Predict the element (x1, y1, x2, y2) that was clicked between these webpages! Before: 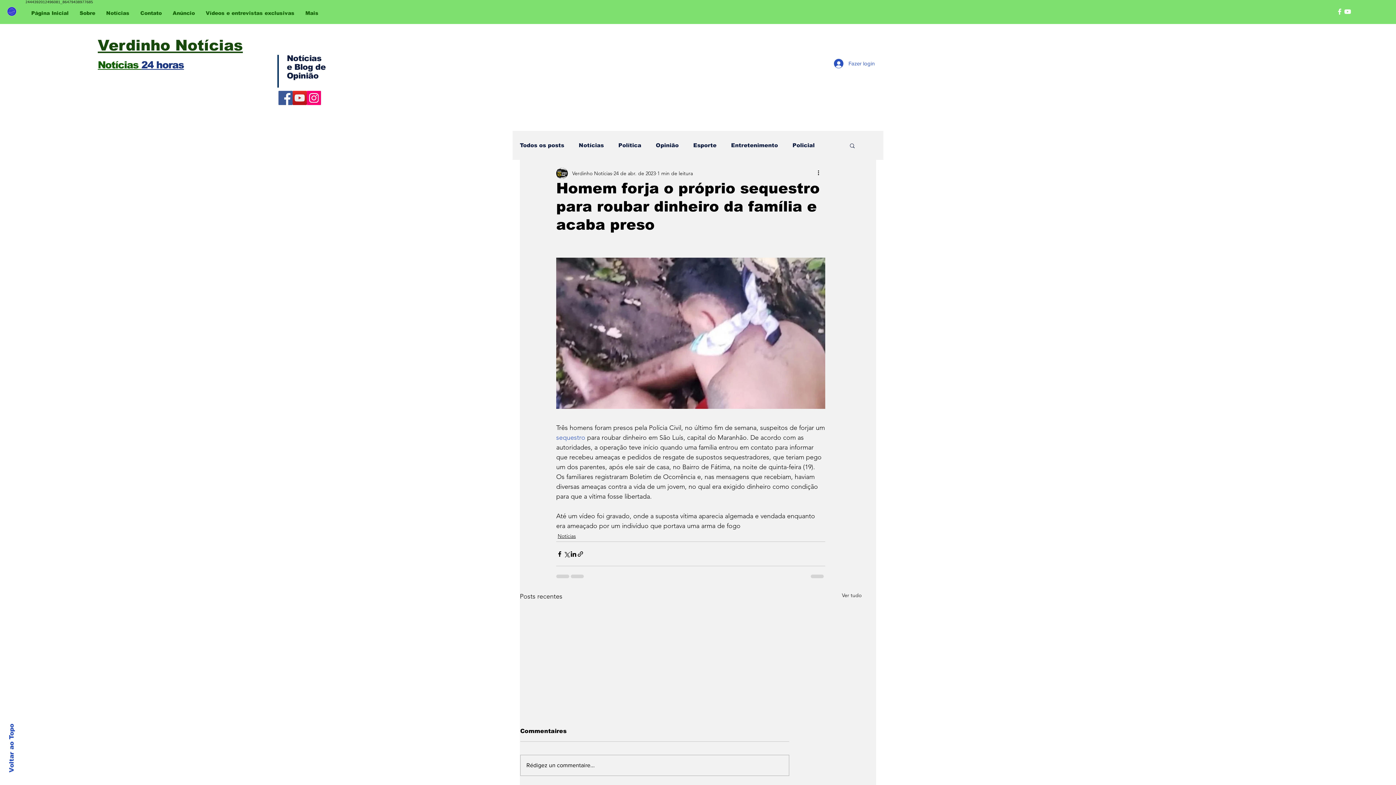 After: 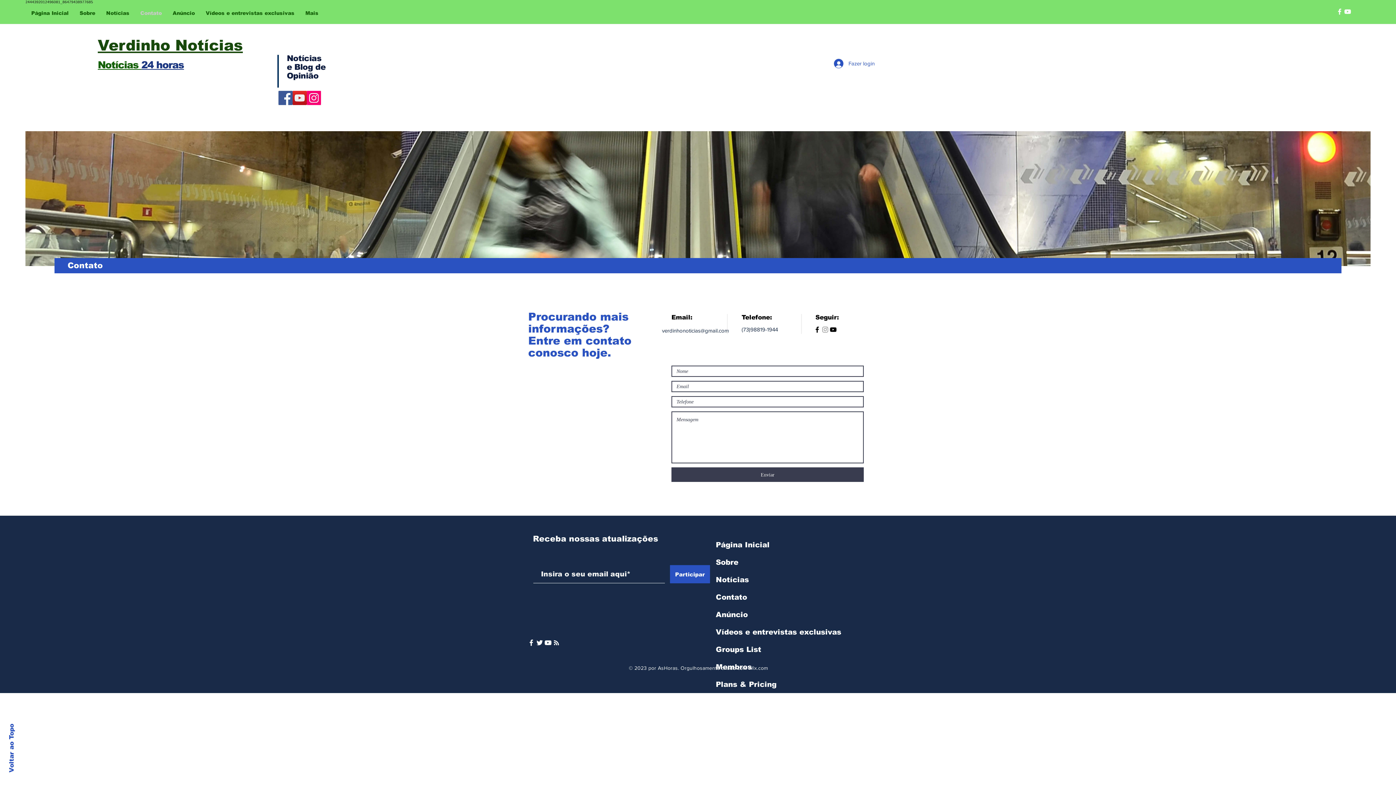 Action: label: Contato bbox: (134, 5, 167, 20)